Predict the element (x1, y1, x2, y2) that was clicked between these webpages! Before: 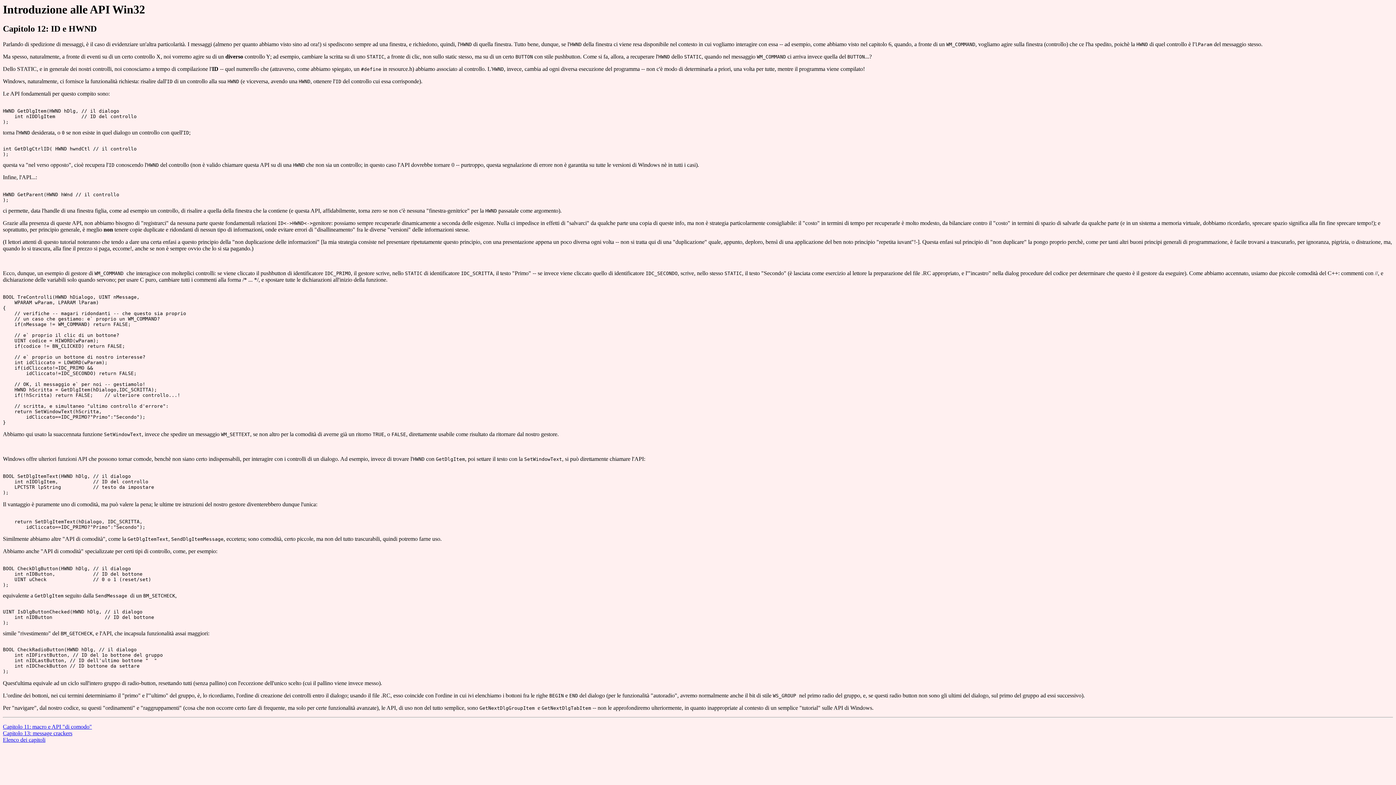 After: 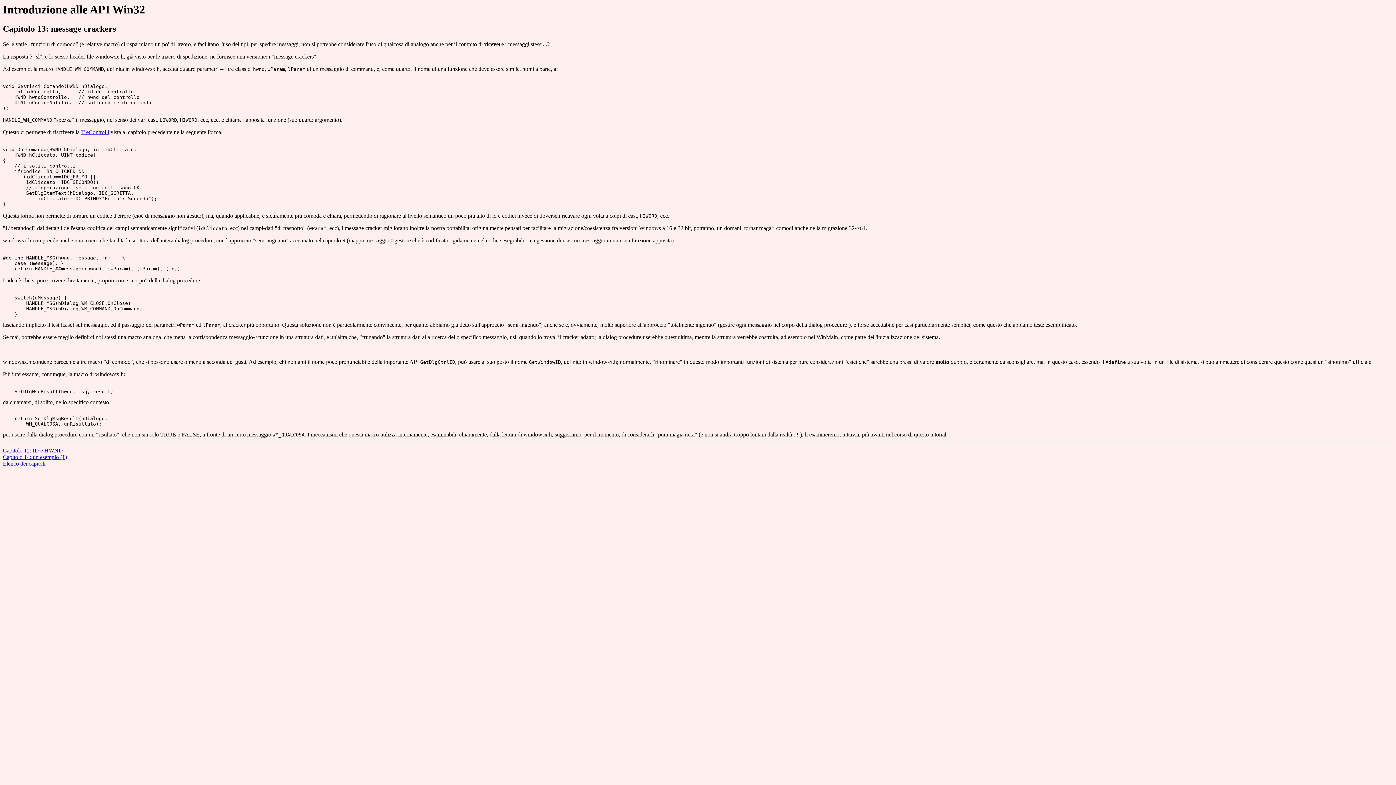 Action: label: Capitolo 13: message crackers bbox: (2, 730, 72, 736)